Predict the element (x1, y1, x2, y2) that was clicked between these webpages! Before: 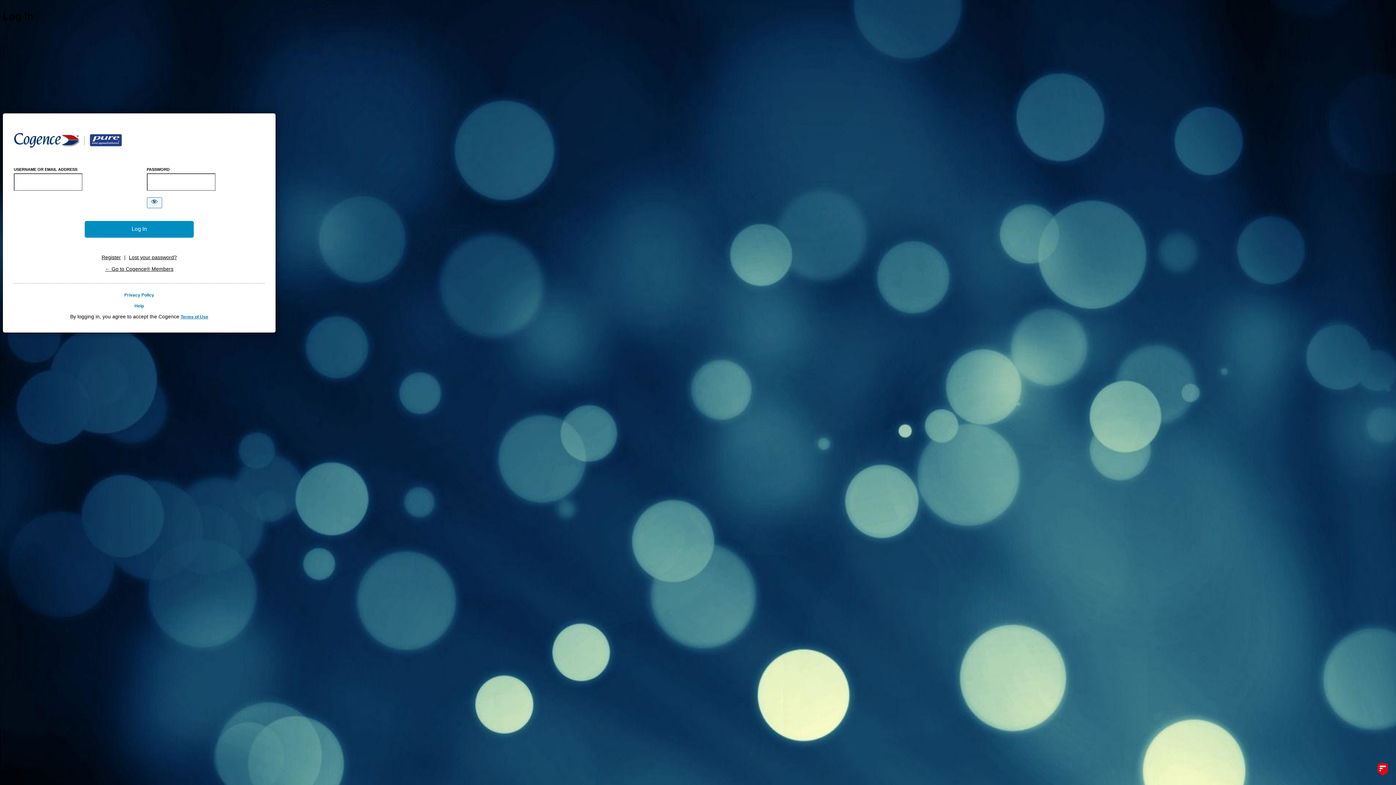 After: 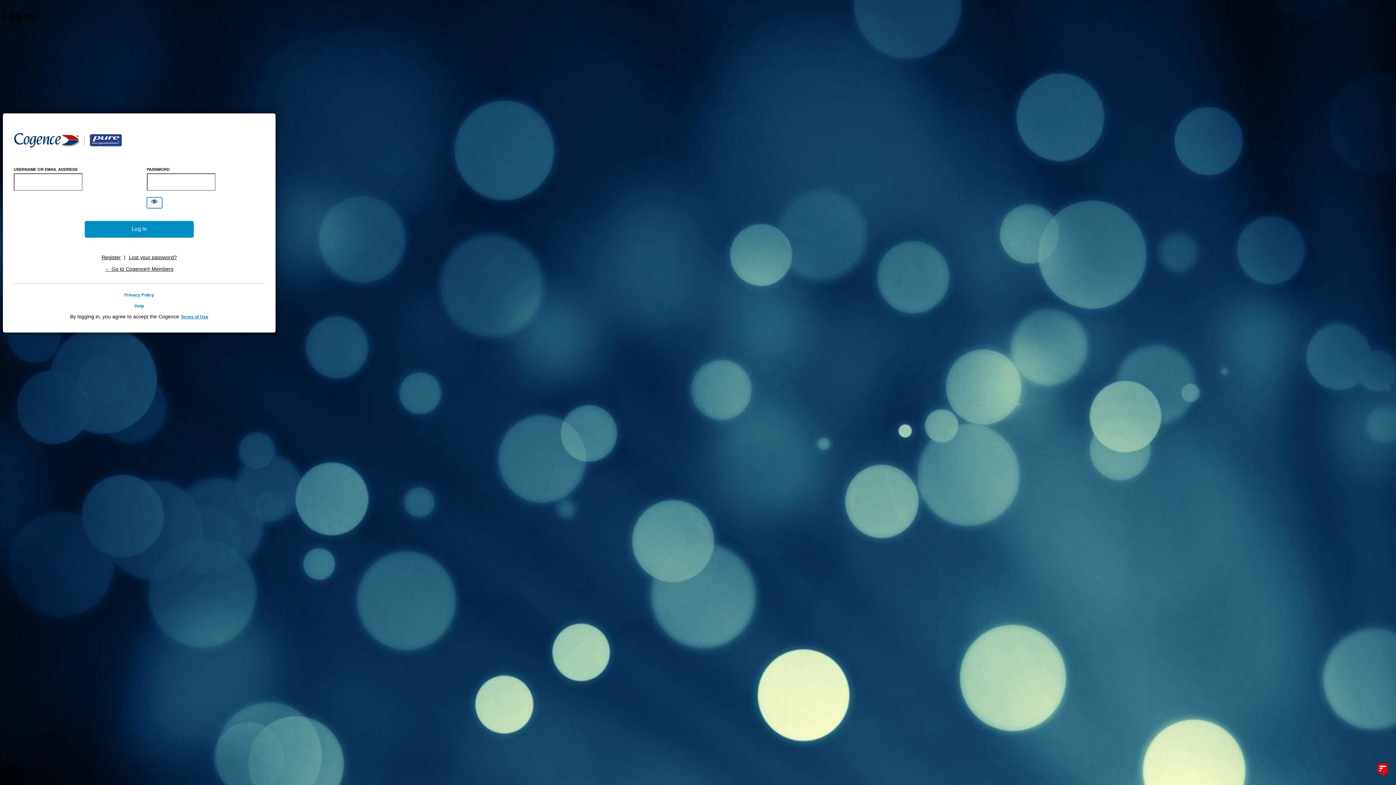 Action: bbox: (146, 197, 162, 208) label: Show password